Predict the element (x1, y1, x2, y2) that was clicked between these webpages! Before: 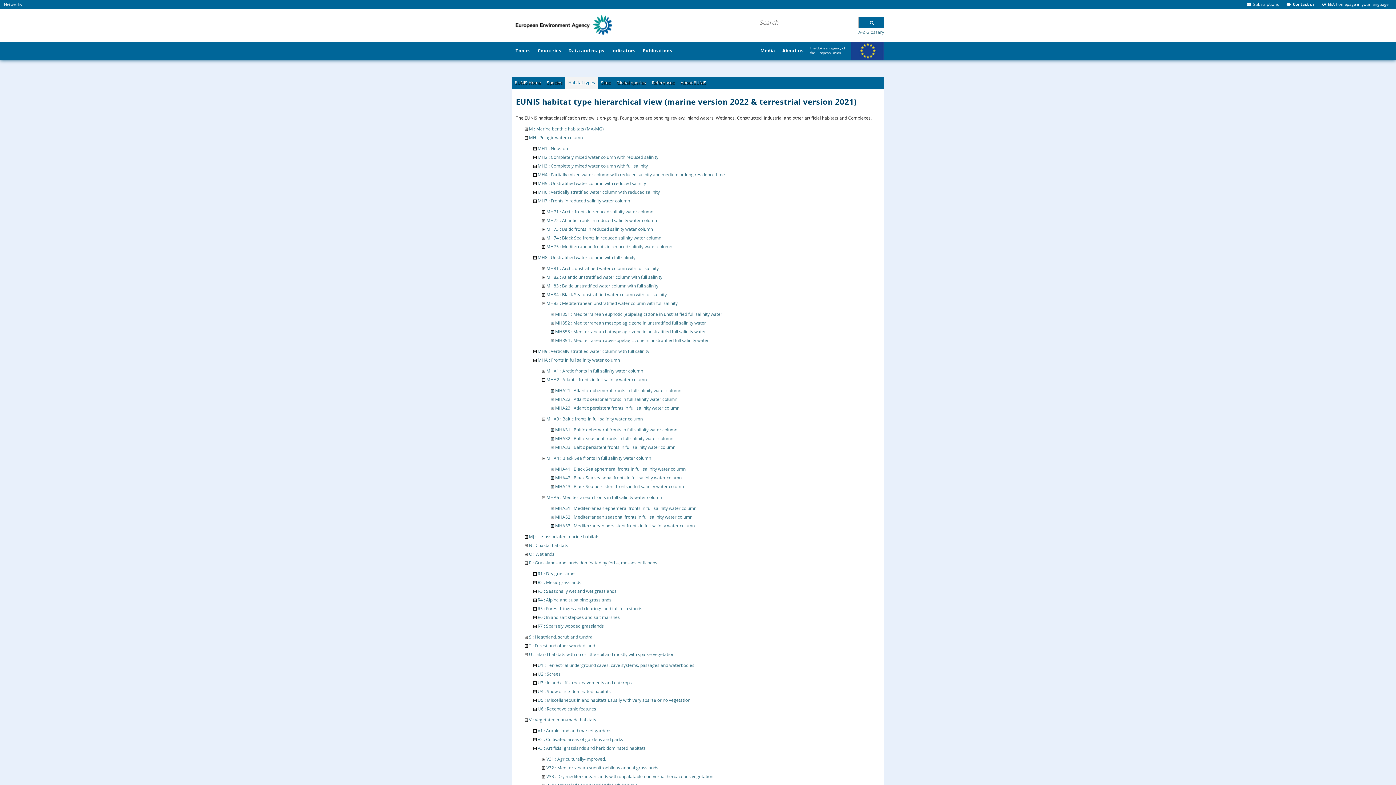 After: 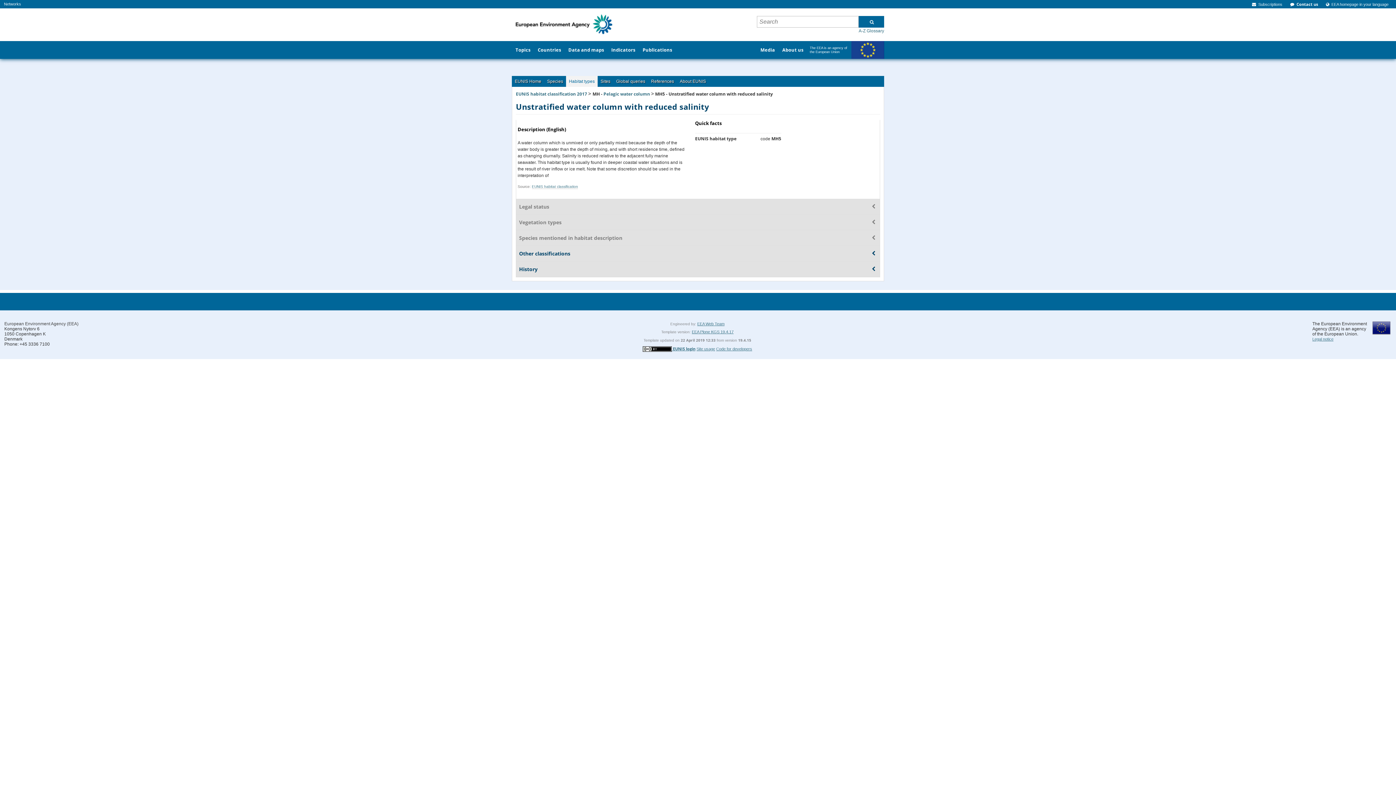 Action: label: MH5 : Unstratified water column with reduced salinity bbox: (537, 180, 646, 186)